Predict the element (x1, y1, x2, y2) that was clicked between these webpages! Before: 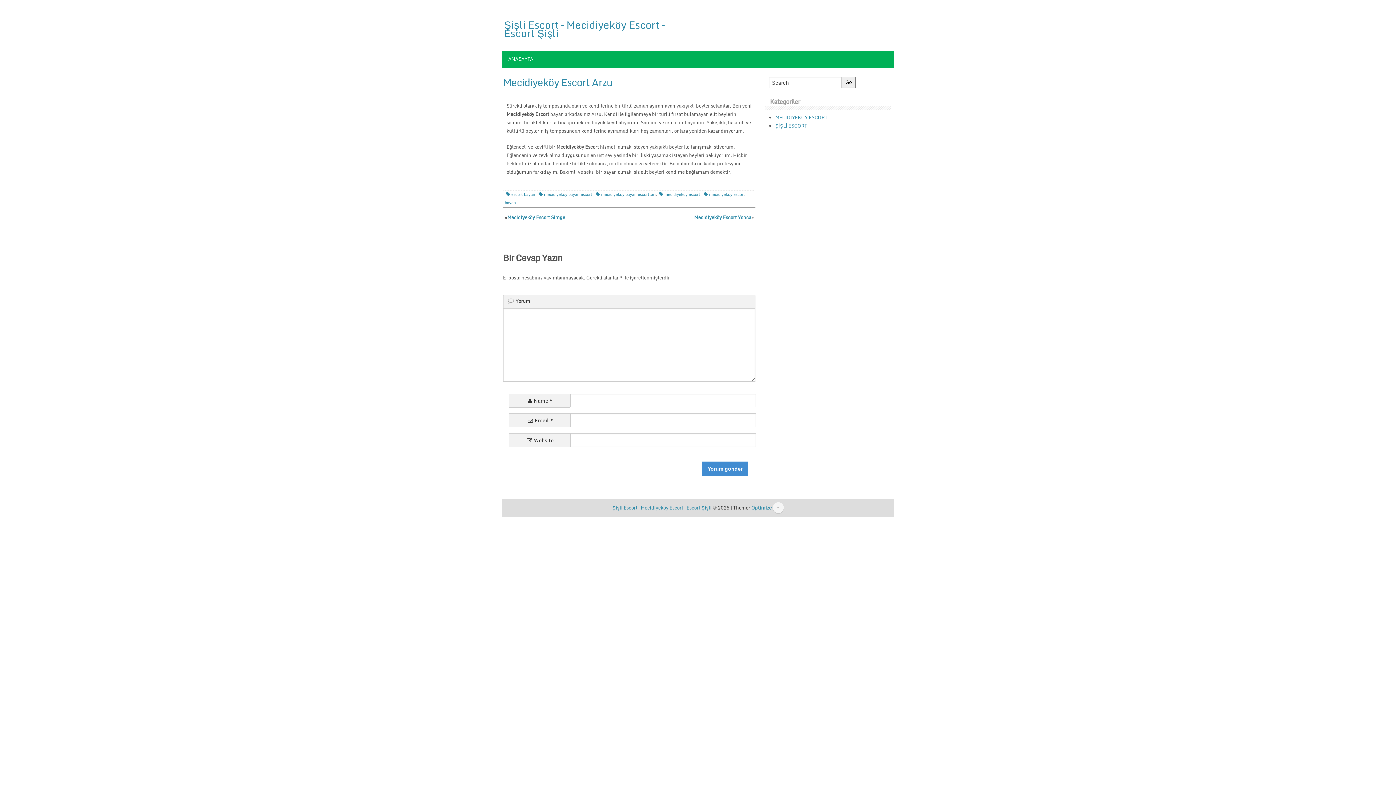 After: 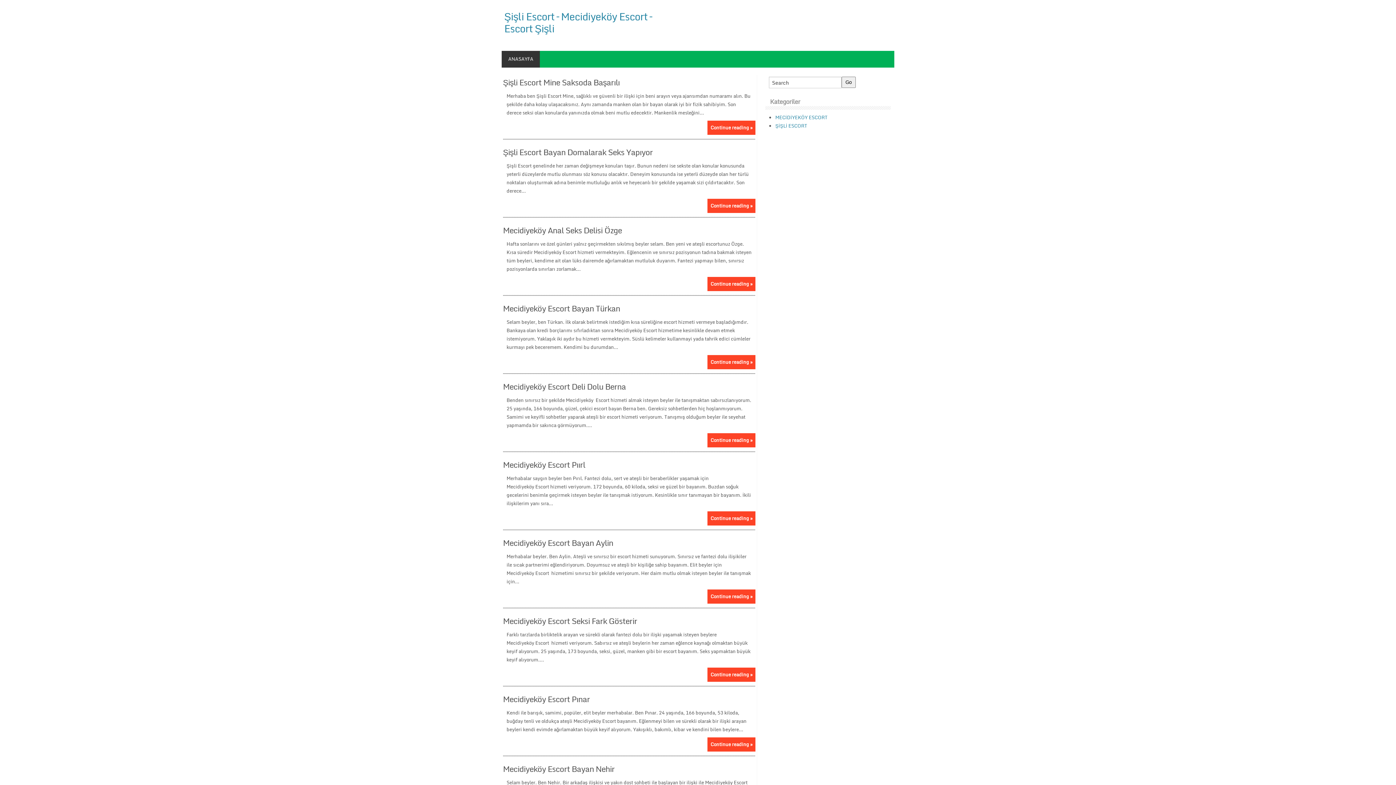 Action: label: Şişli Escort – Mecidiyeköy Escort – Escort Şişli bbox: (504, 16, 664, 41)